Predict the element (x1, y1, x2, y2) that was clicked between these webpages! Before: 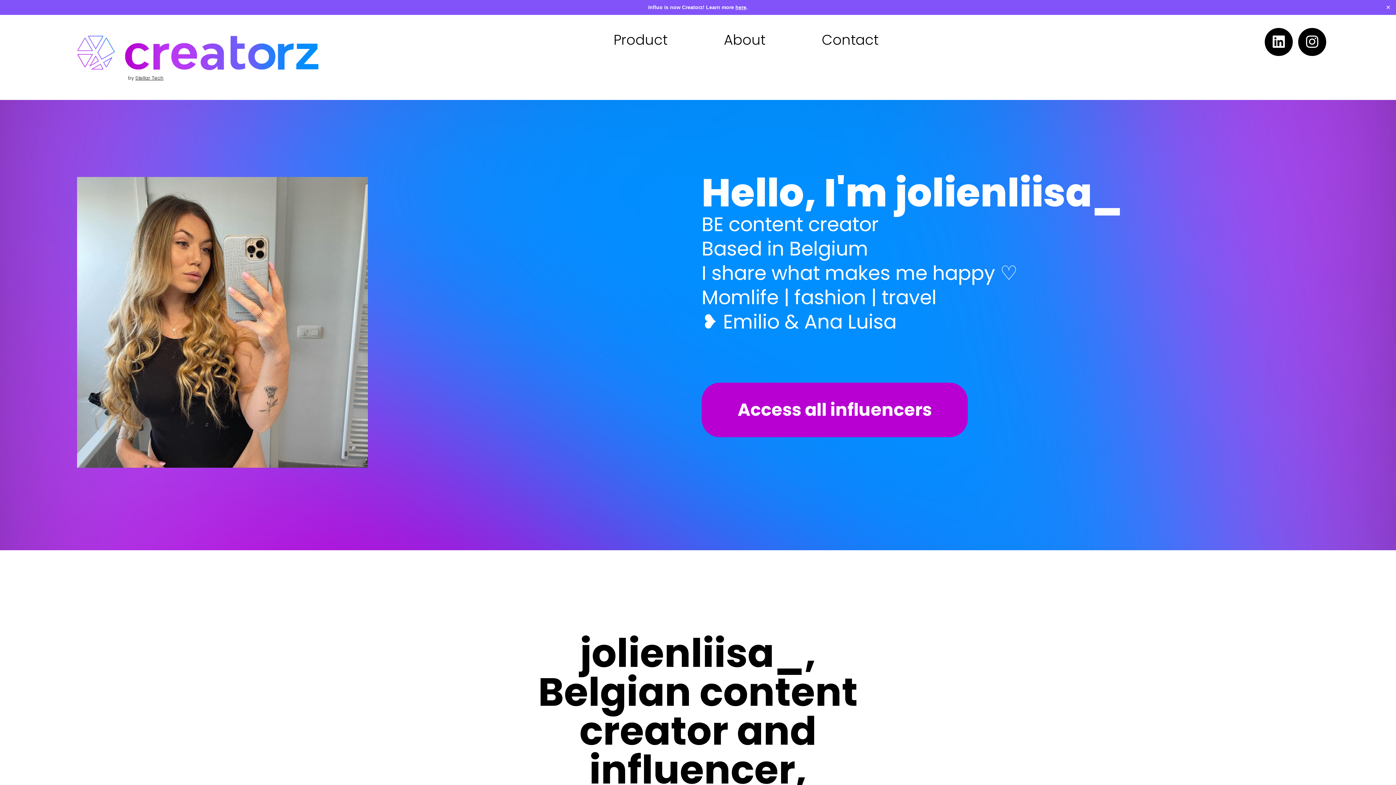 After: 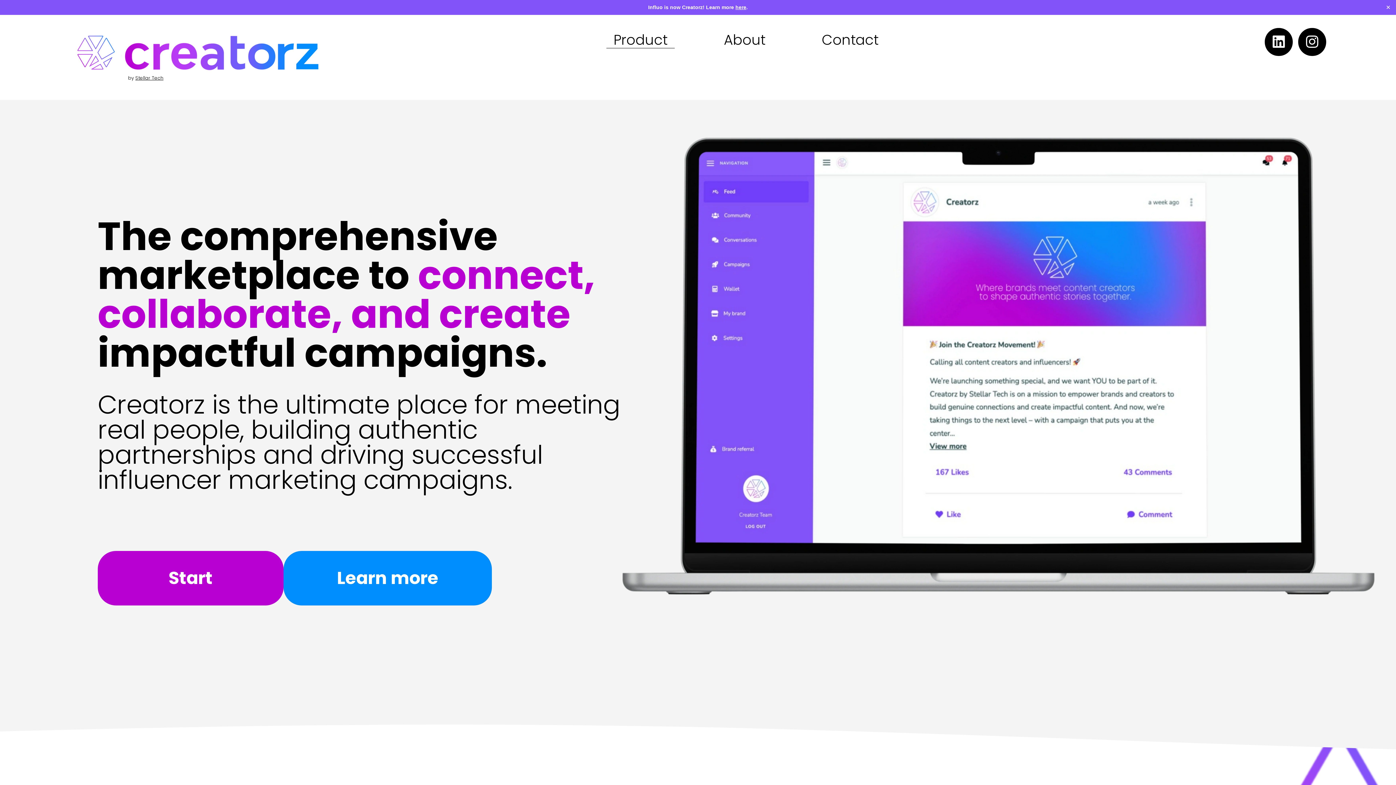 Action: bbox: (606, 31, 674, 48) label: Product